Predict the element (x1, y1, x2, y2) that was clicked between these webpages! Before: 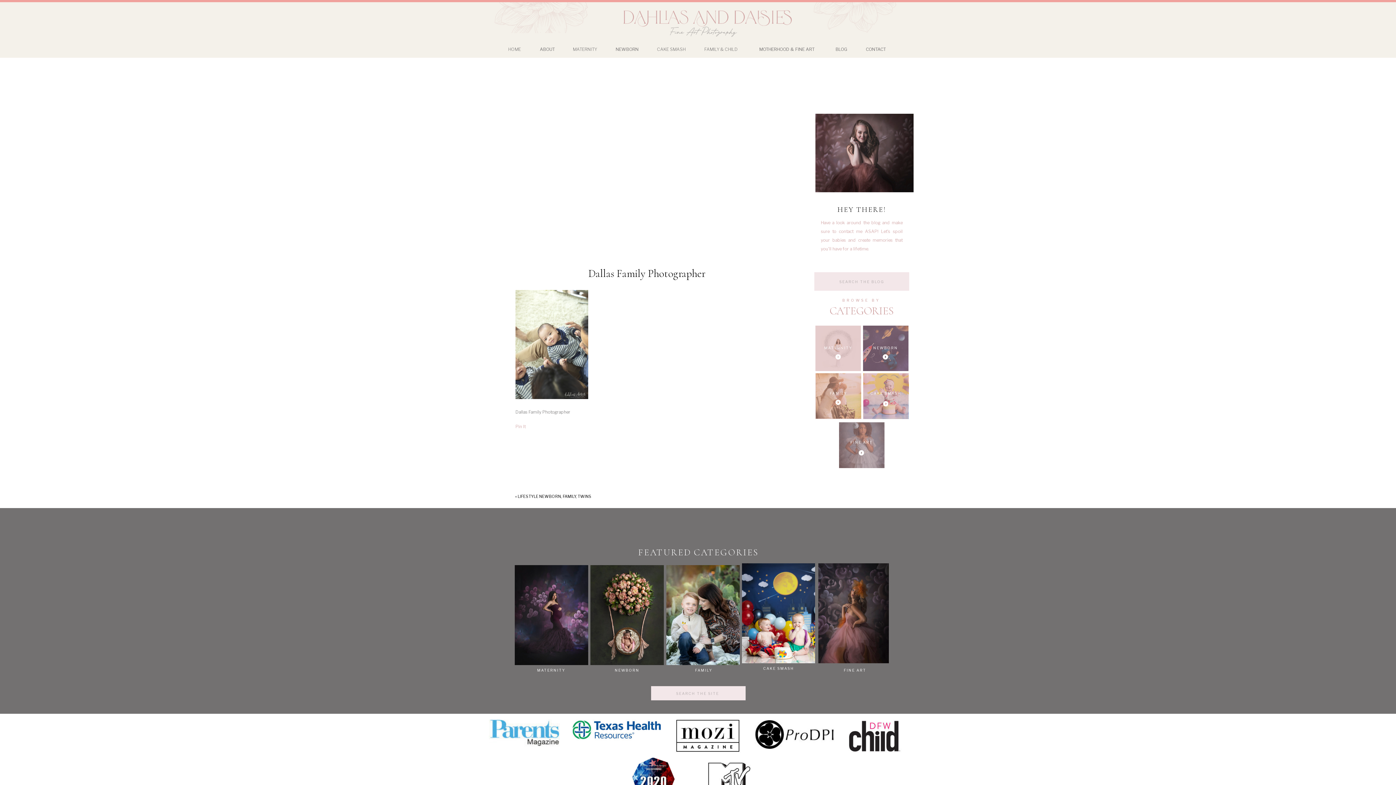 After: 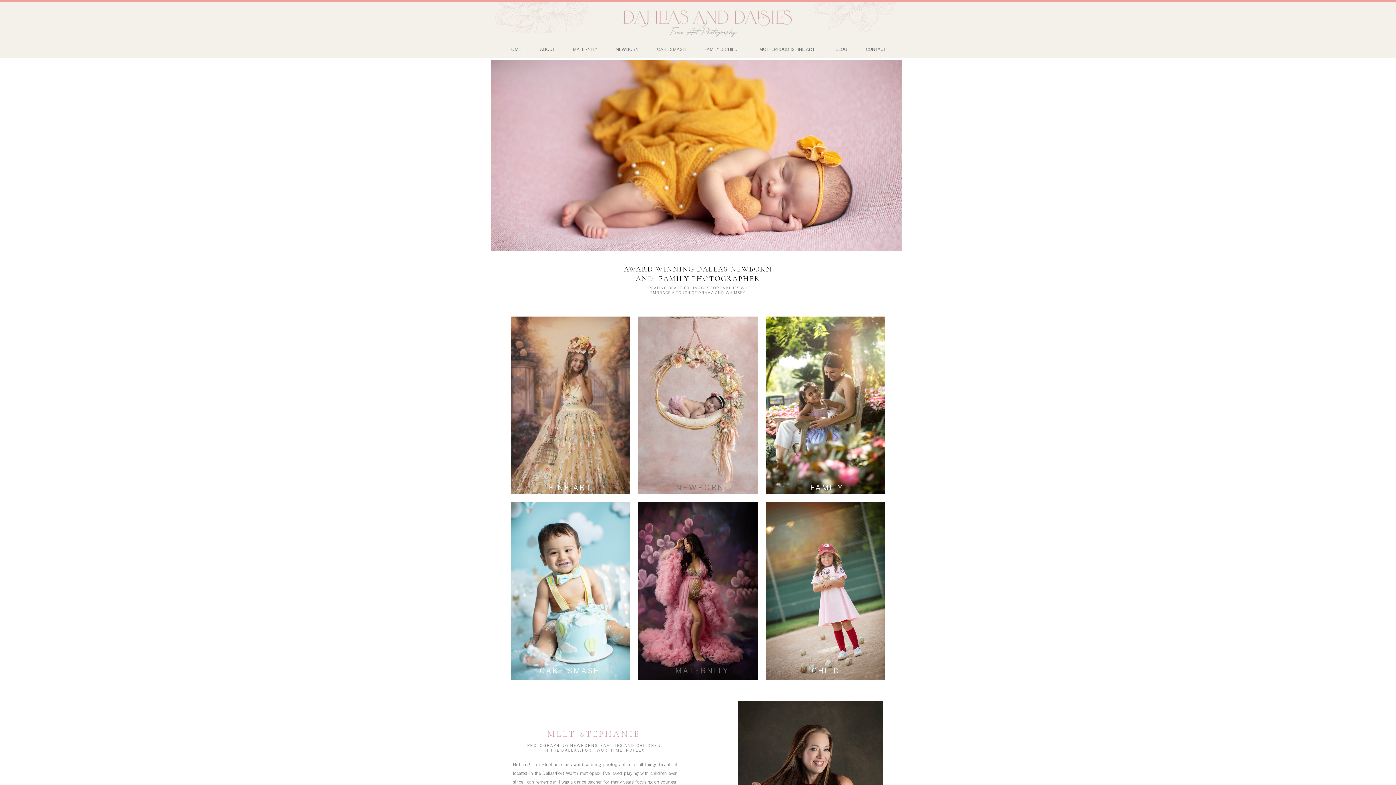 Action: label: HOME bbox: (508, 45, 524, 51)